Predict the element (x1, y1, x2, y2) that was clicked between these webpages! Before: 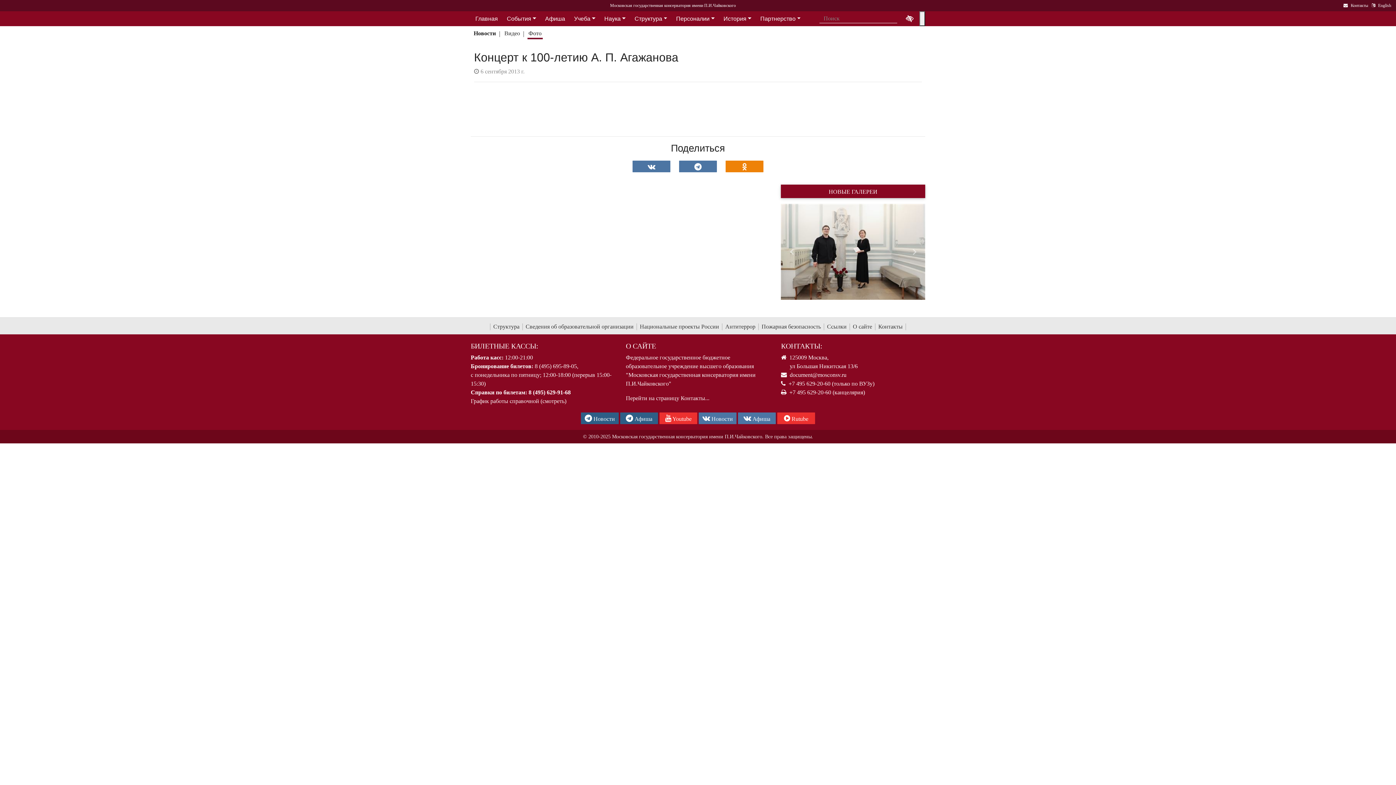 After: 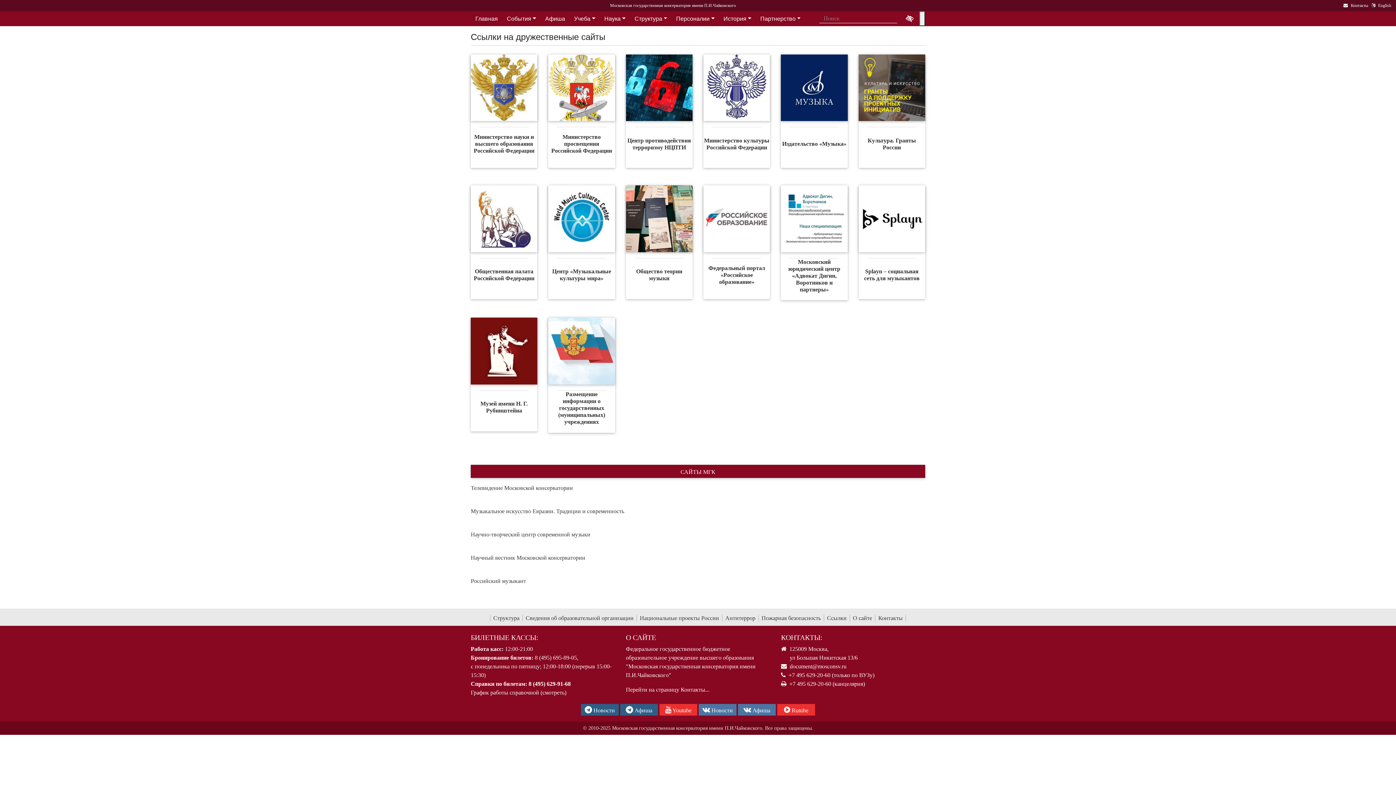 Action: label: Ссылки bbox: (824, 323, 850, 330)